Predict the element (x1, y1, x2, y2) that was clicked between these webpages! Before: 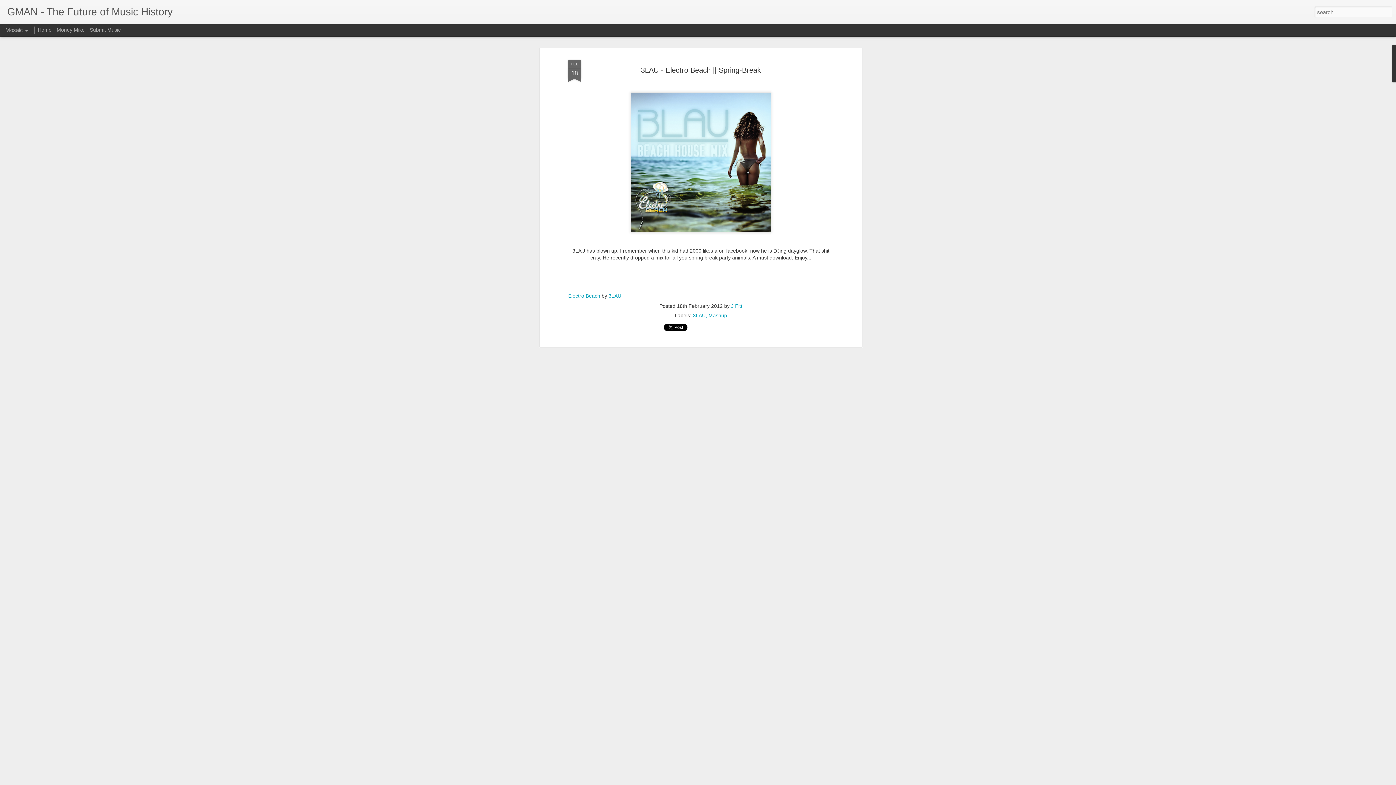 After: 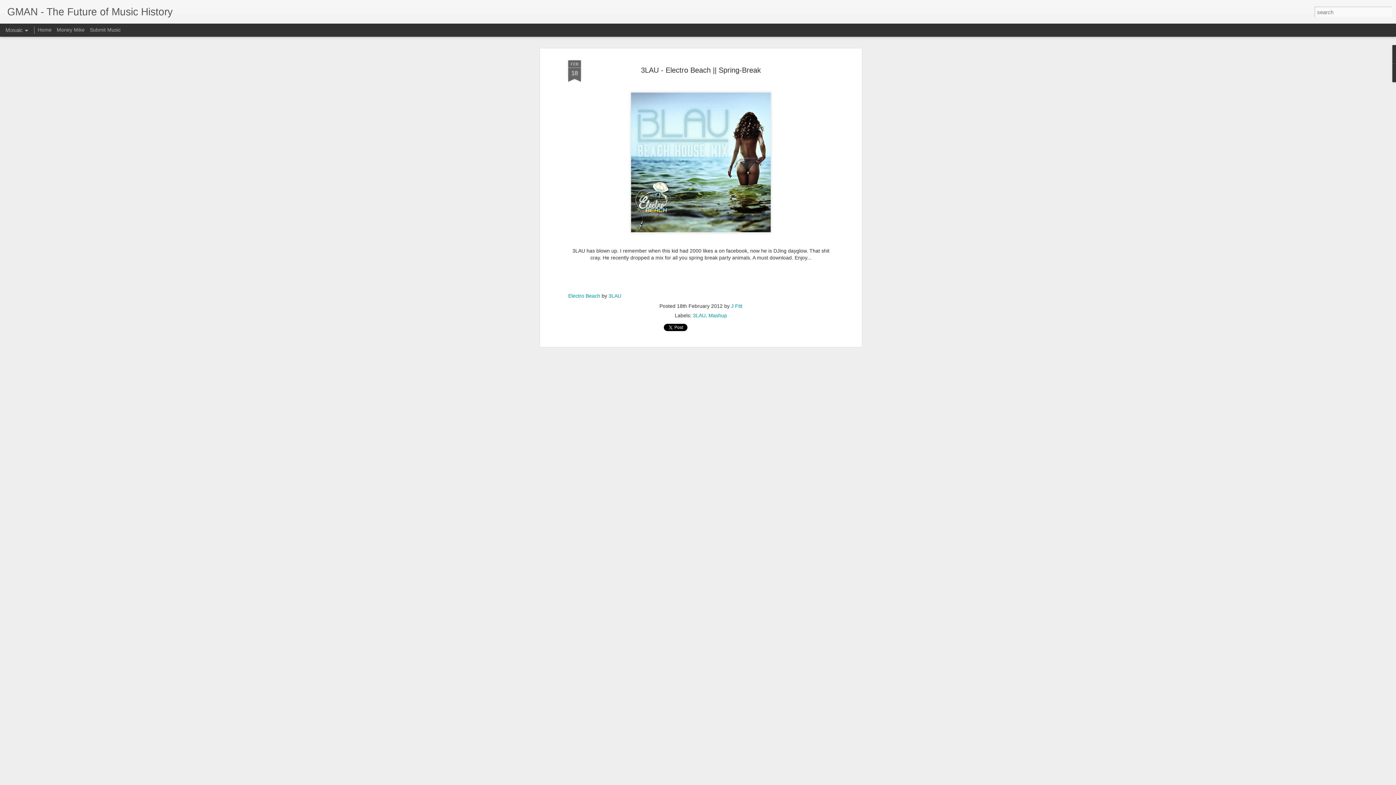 Action: label: 3LAU - Electro Beach || Spring-Break bbox: (641, 66, 761, 74)